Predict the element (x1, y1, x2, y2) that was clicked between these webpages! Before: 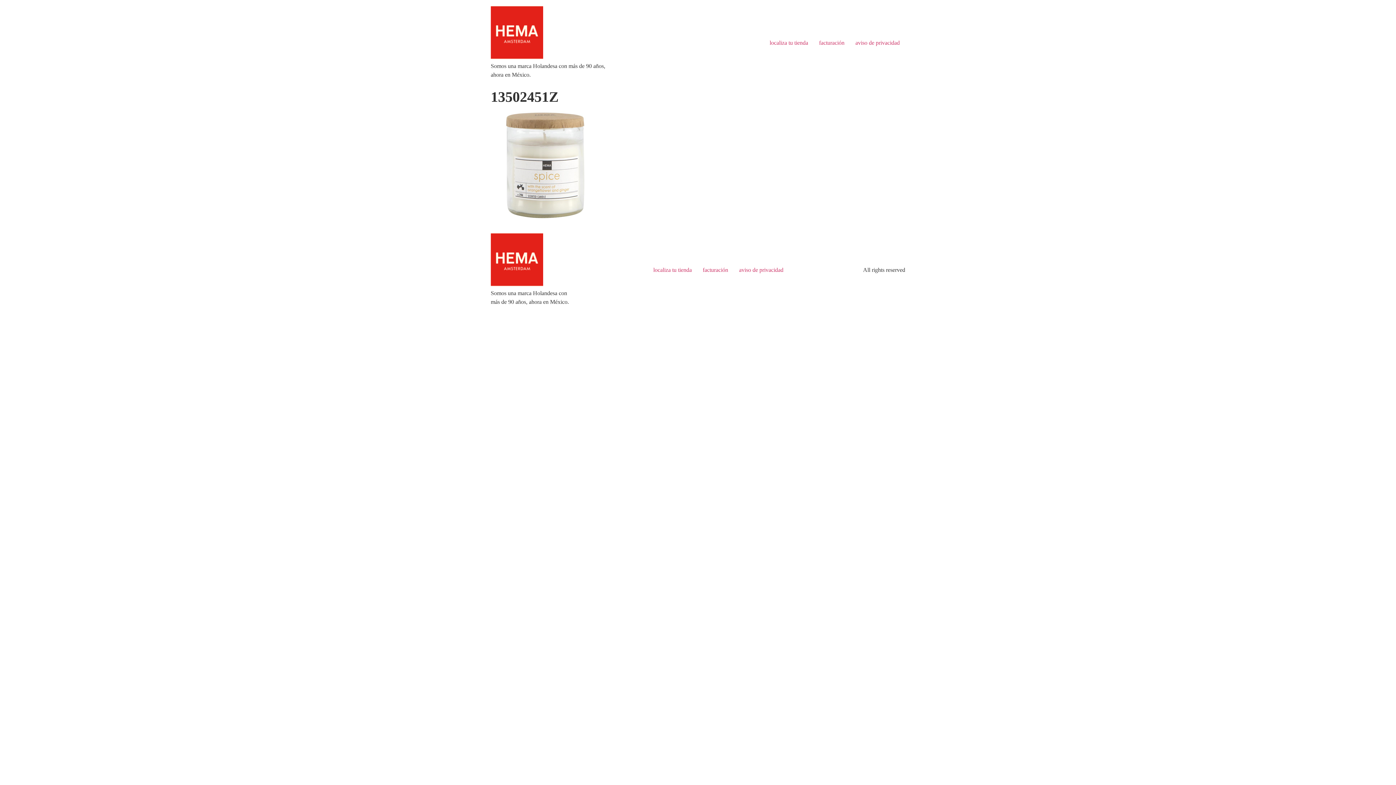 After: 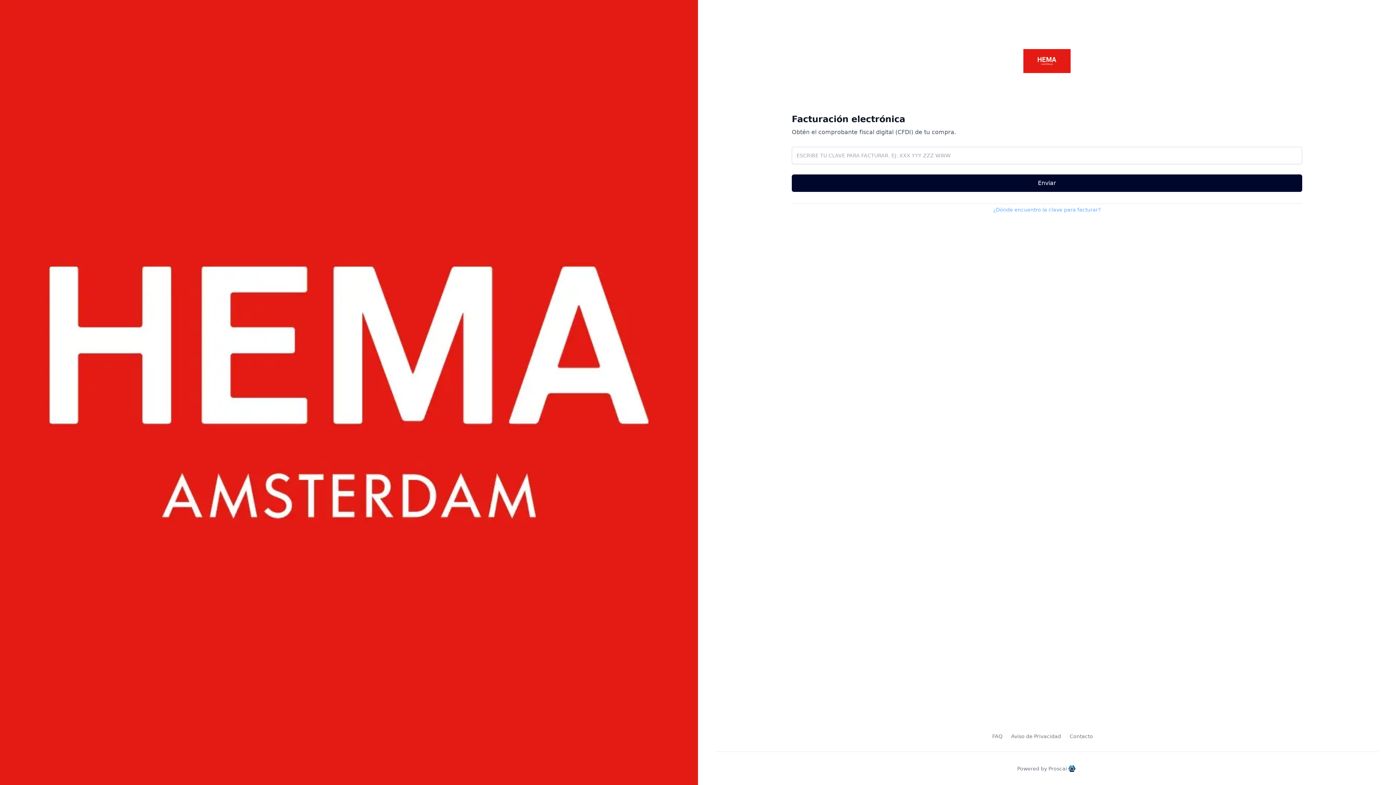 Action: bbox: (697, 263, 733, 275) label: facturación